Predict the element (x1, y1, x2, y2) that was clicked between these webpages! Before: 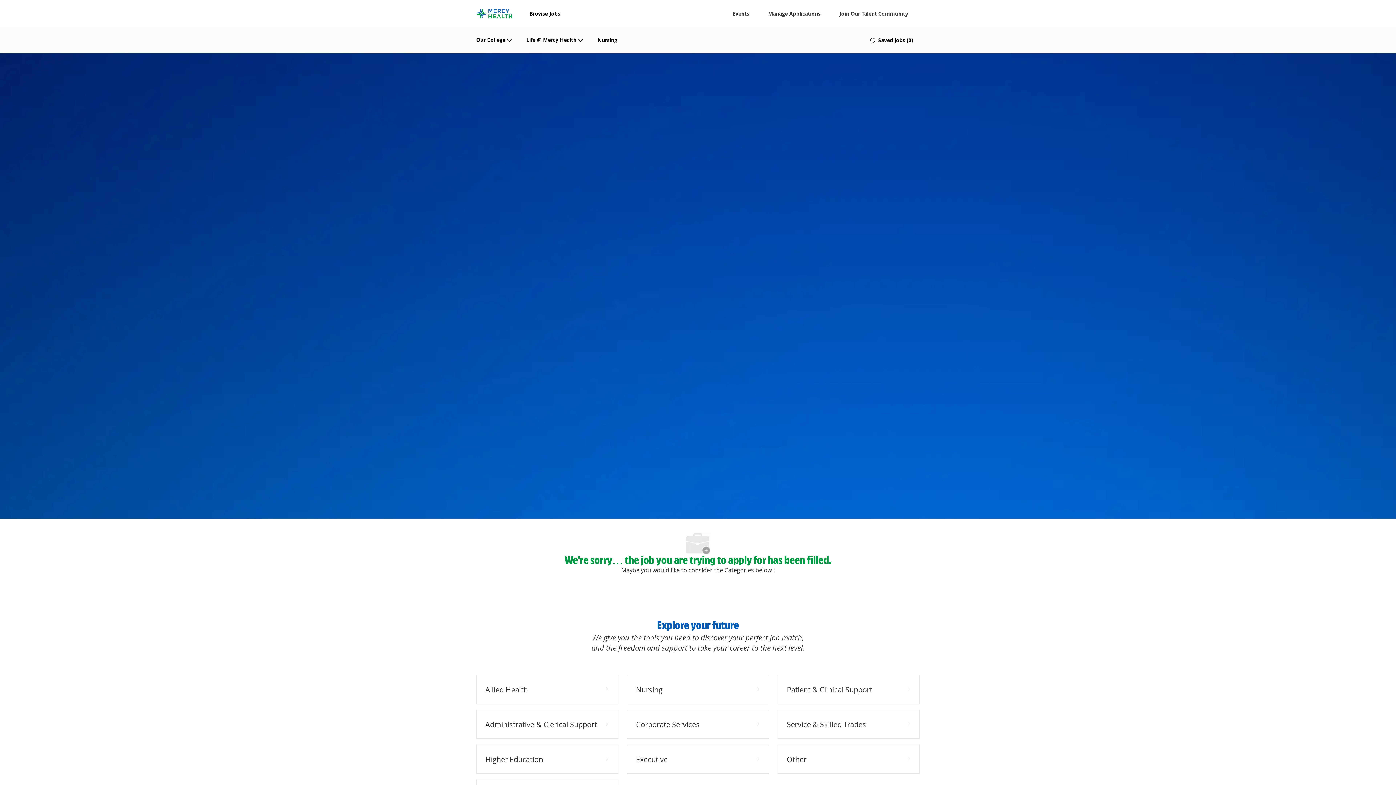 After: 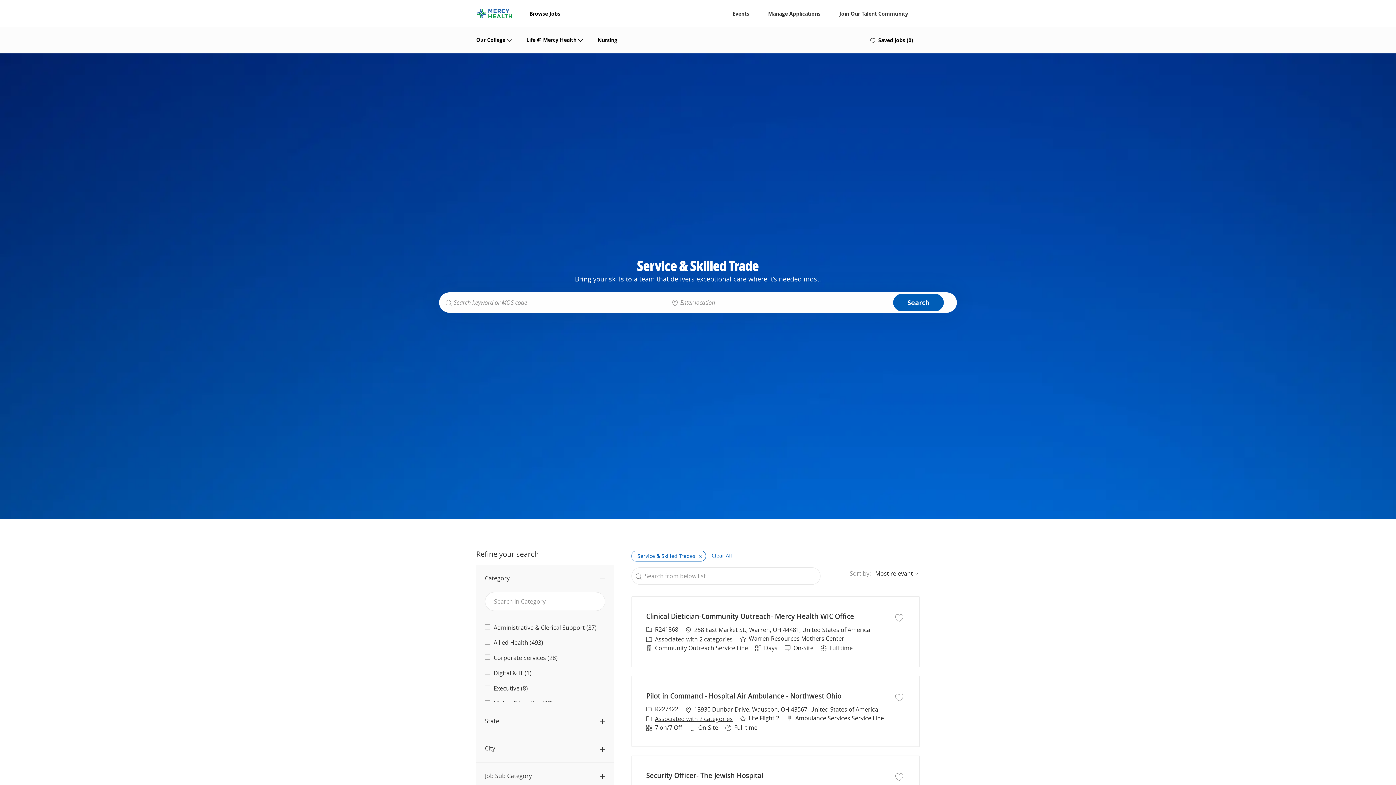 Action: bbox: (777, 710, 919, 739) label: Service & Skilled Trades